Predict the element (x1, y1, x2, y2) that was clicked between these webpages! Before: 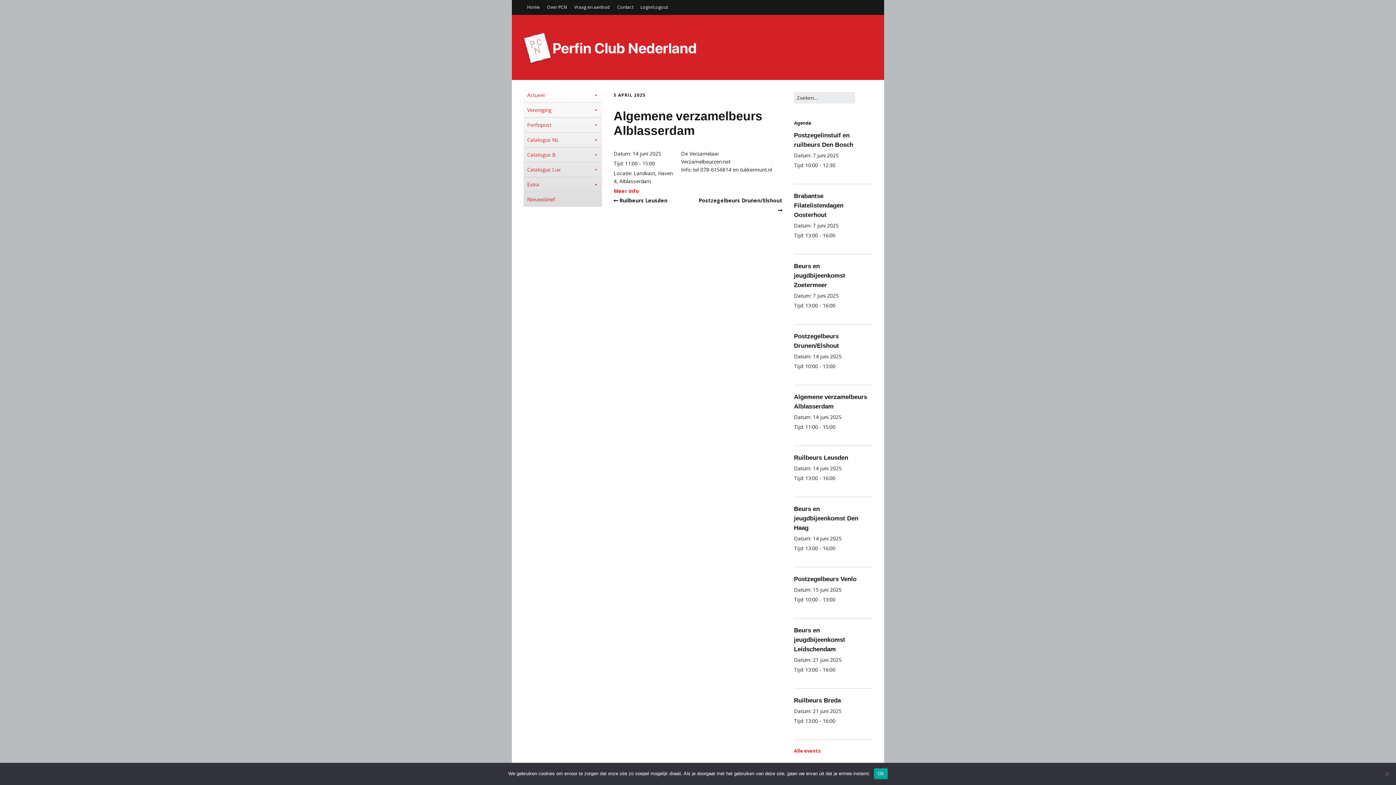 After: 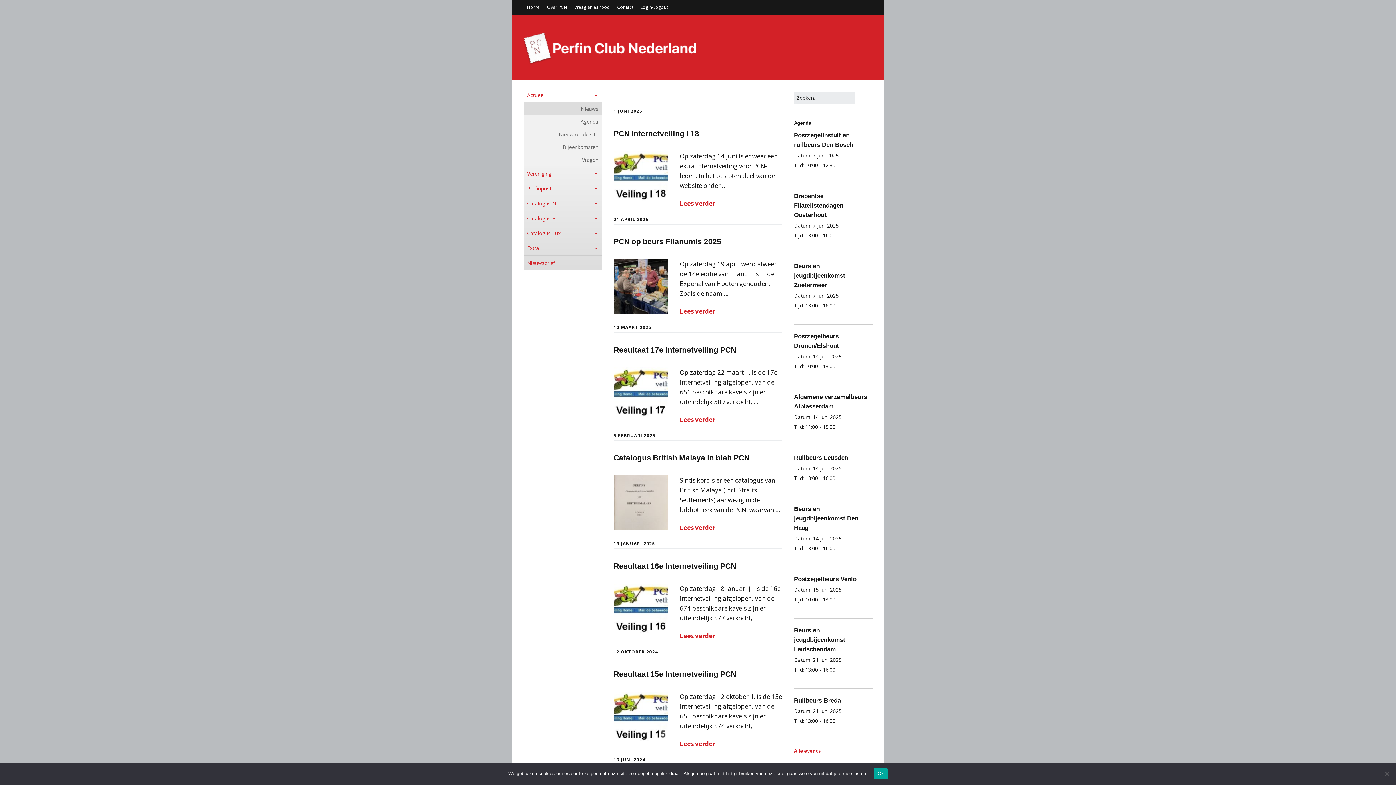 Action: bbox: (523, 0, 543, 14) label: Home